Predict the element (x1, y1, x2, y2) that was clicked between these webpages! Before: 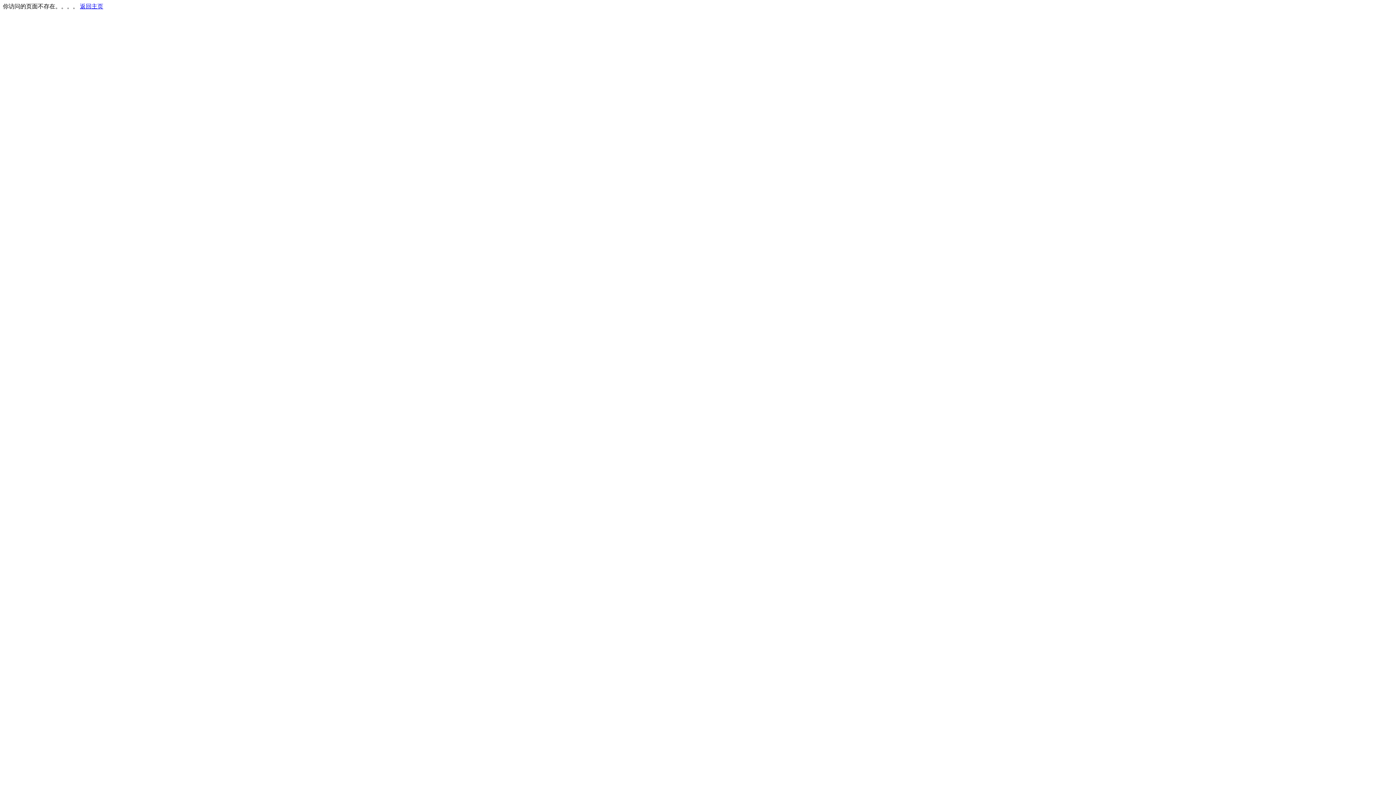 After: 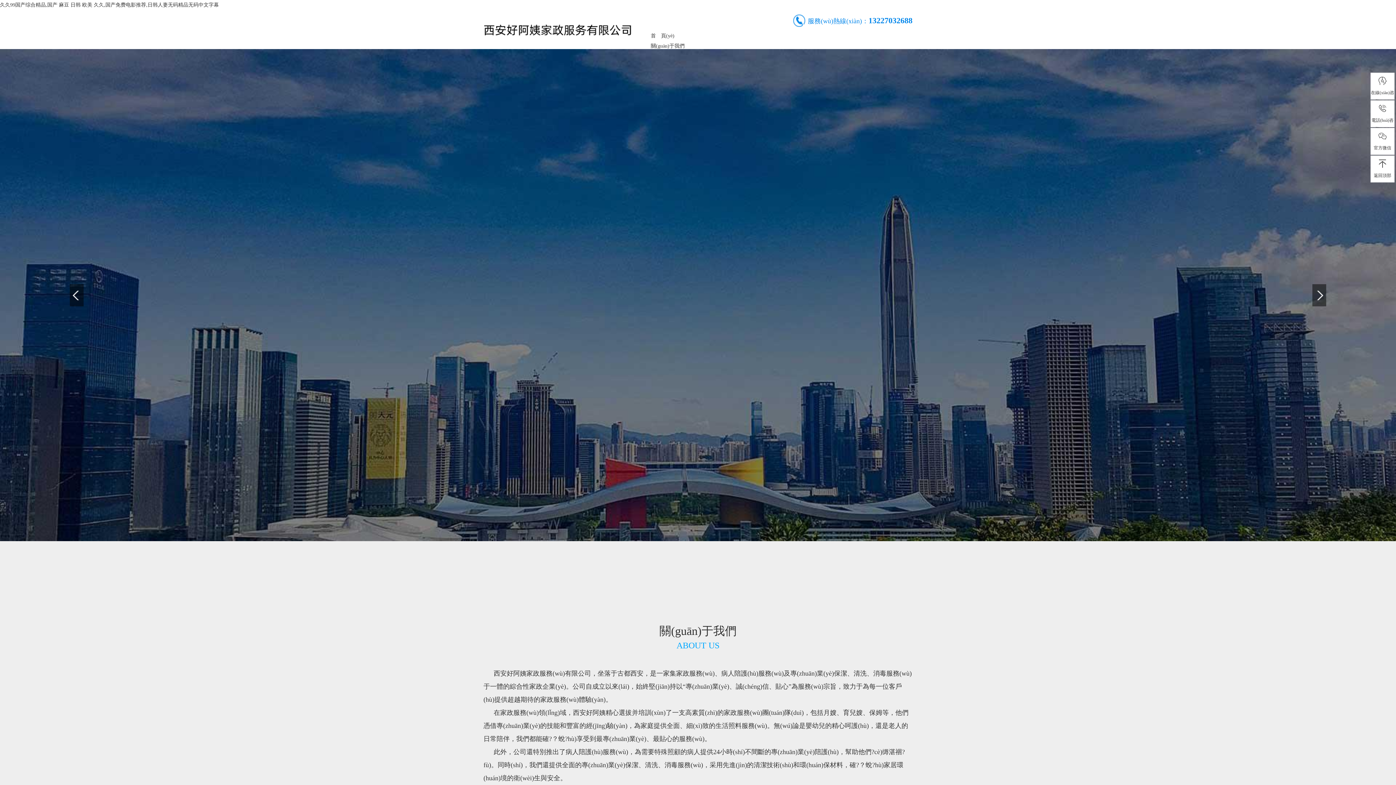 Action: label: 返回主页 bbox: (80, 3, 103, 9)